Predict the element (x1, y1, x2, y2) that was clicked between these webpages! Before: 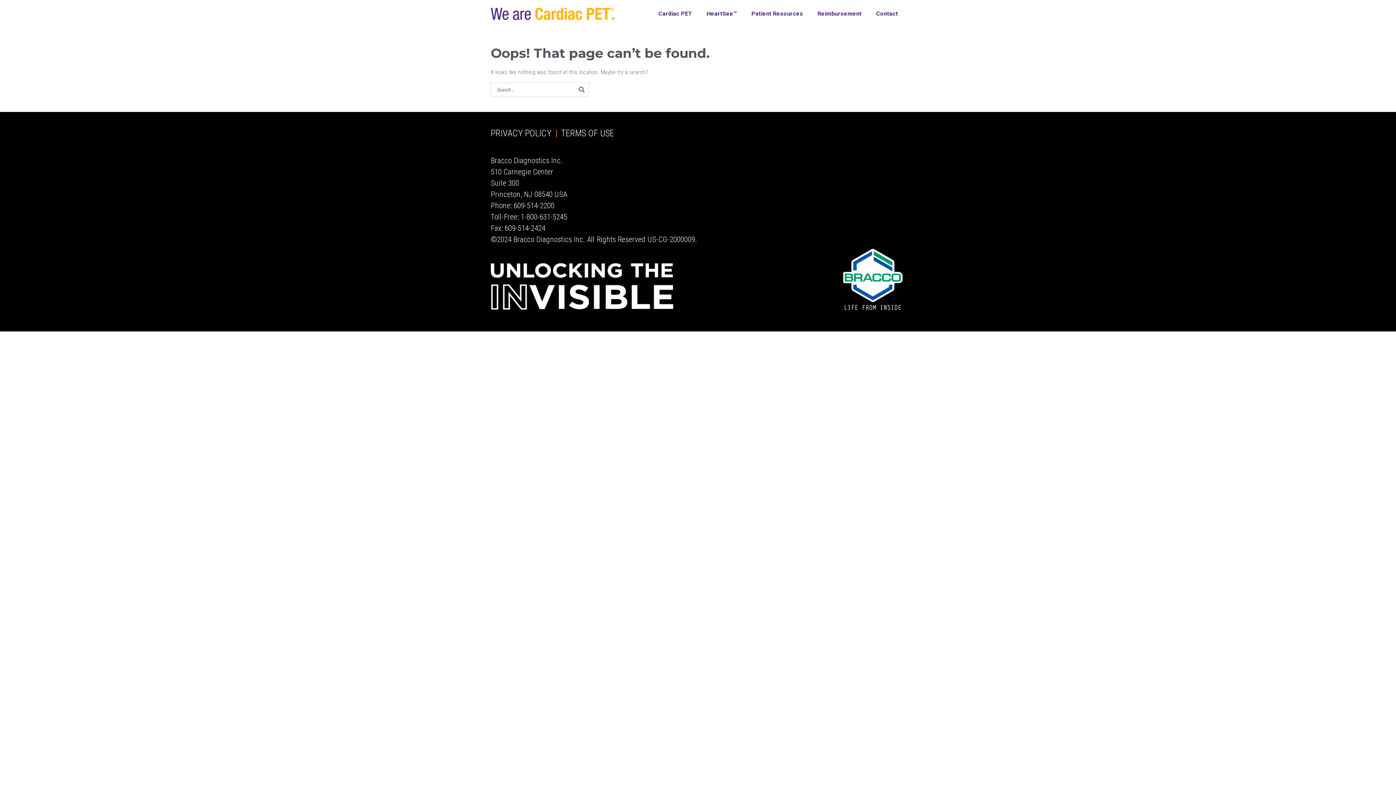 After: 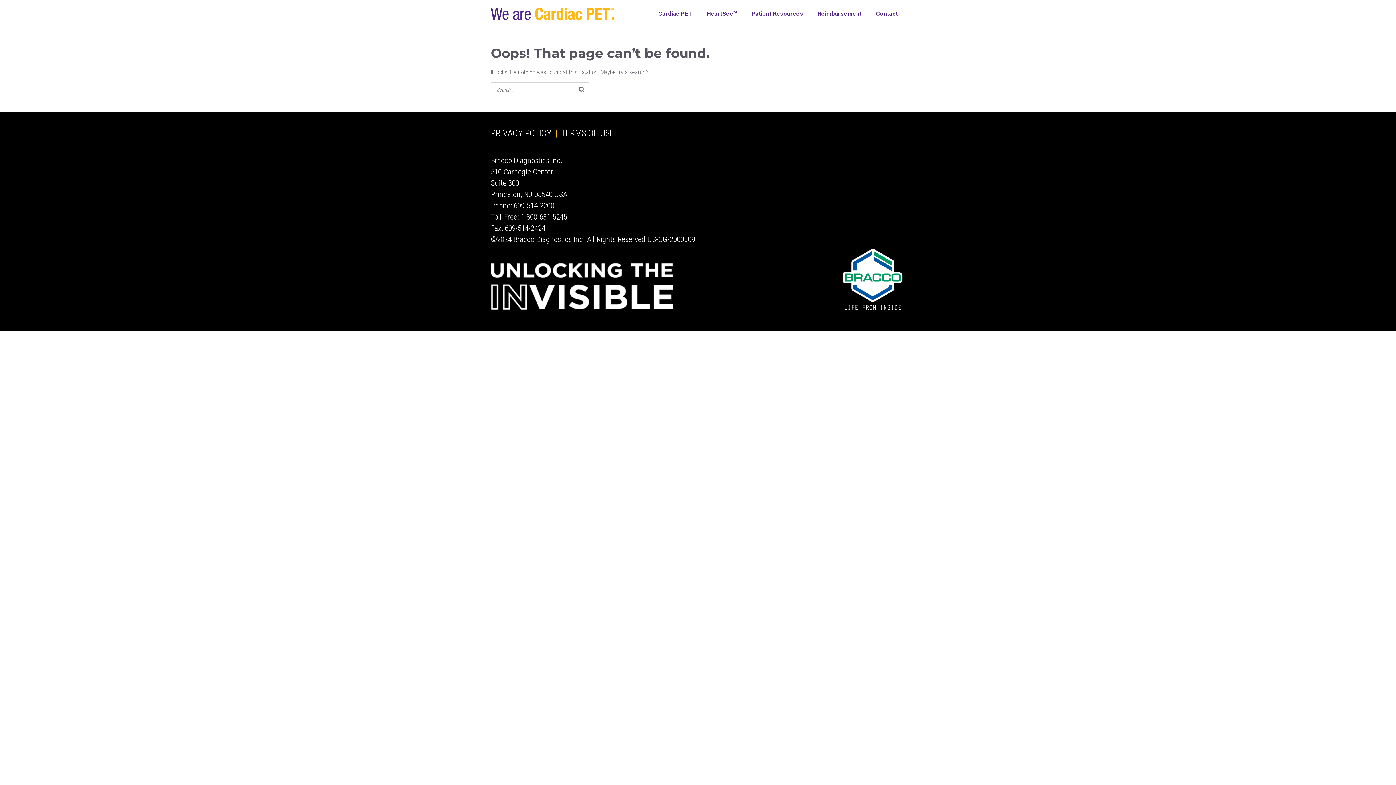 Action: bbox: (840, 248, 905, 310)